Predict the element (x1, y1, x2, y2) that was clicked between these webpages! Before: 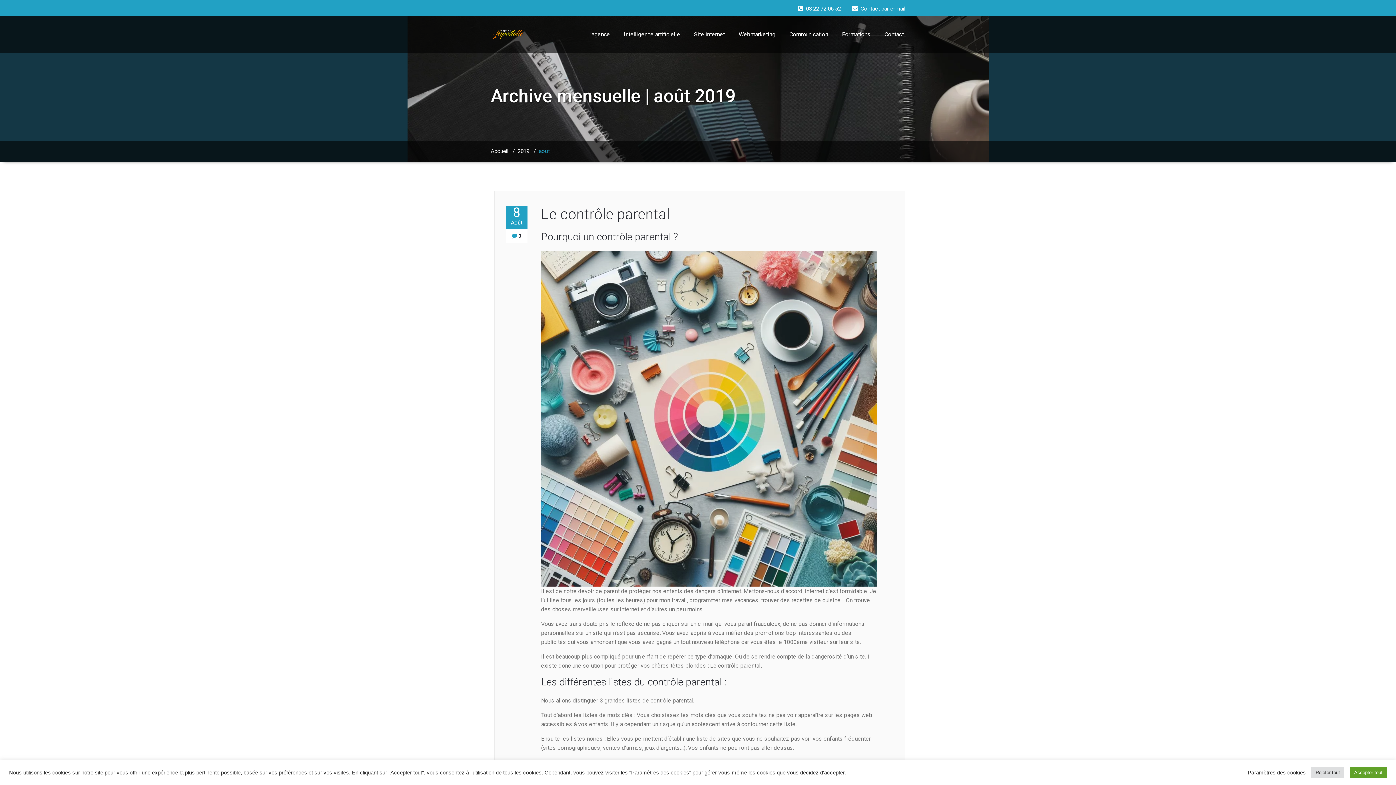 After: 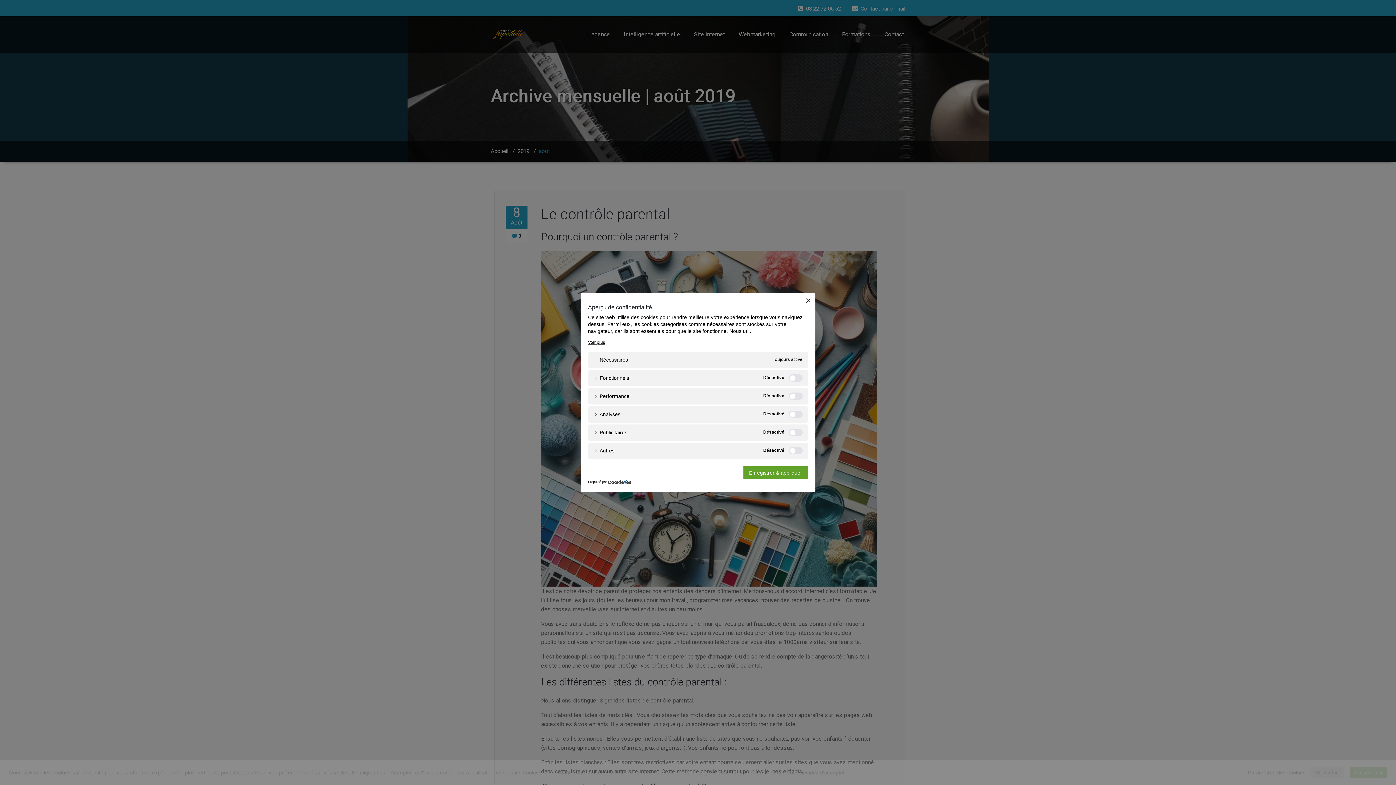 Action: bbox: (1248, 769, 1306, 776) label: Paramètres des cookies